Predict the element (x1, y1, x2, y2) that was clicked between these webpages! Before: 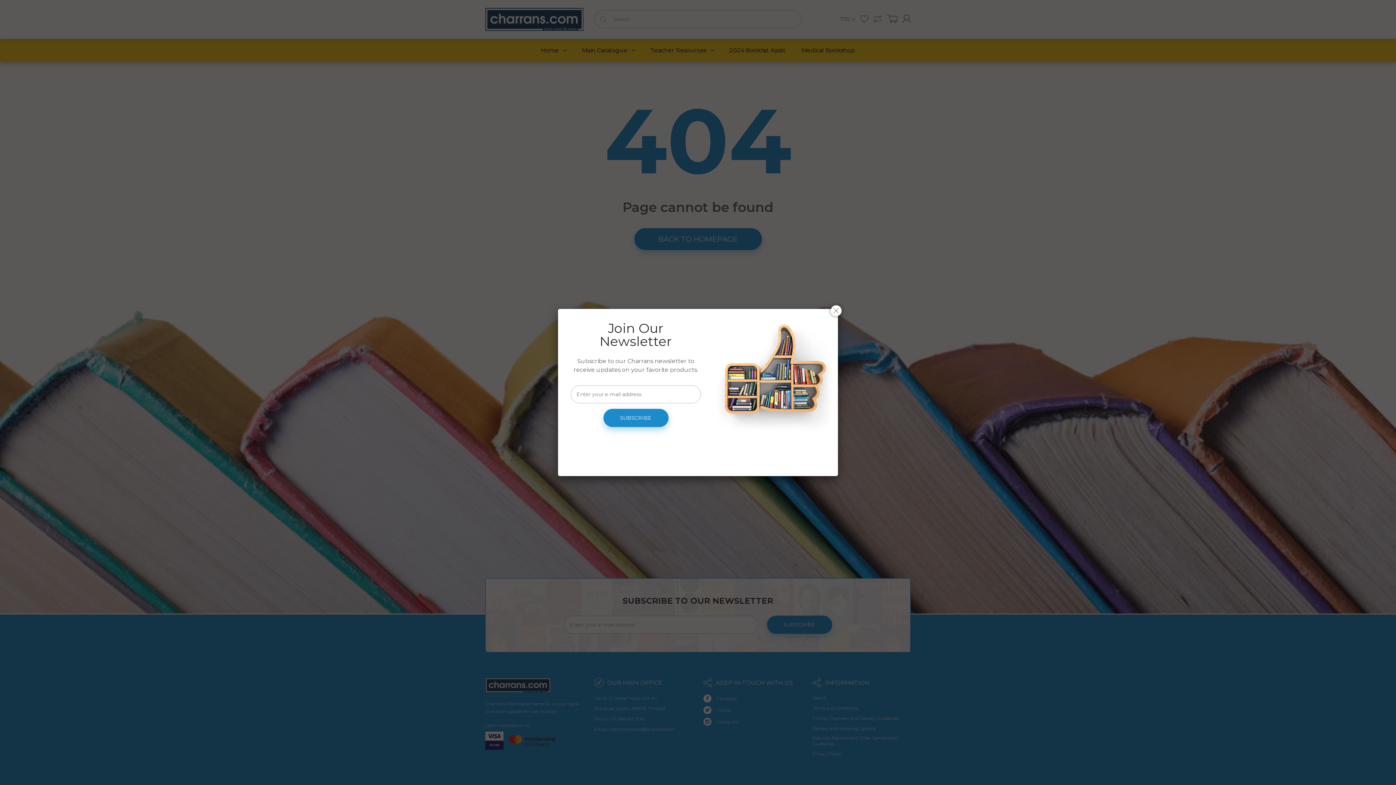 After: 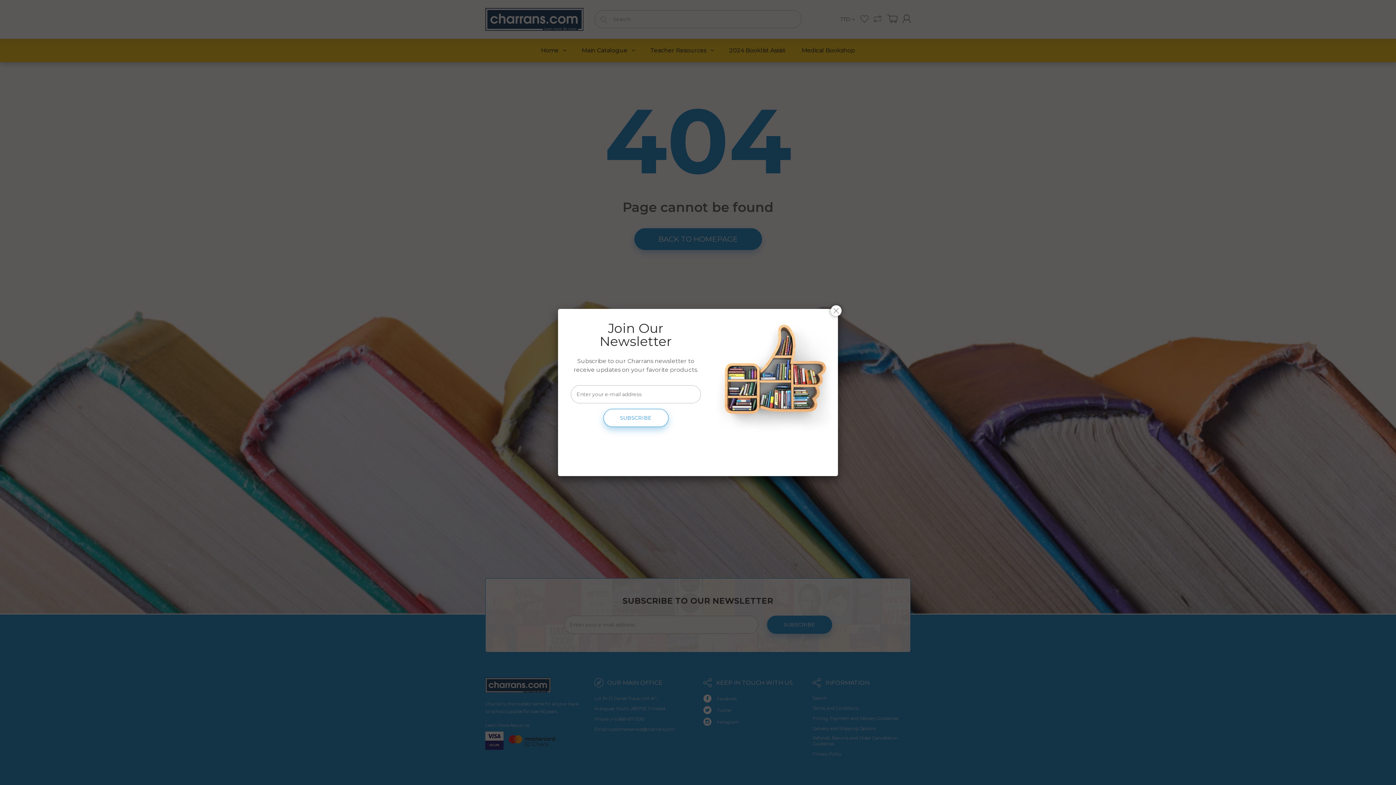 Action: label: SUBSCRIBE bbox: (603, 409, 668, 427)